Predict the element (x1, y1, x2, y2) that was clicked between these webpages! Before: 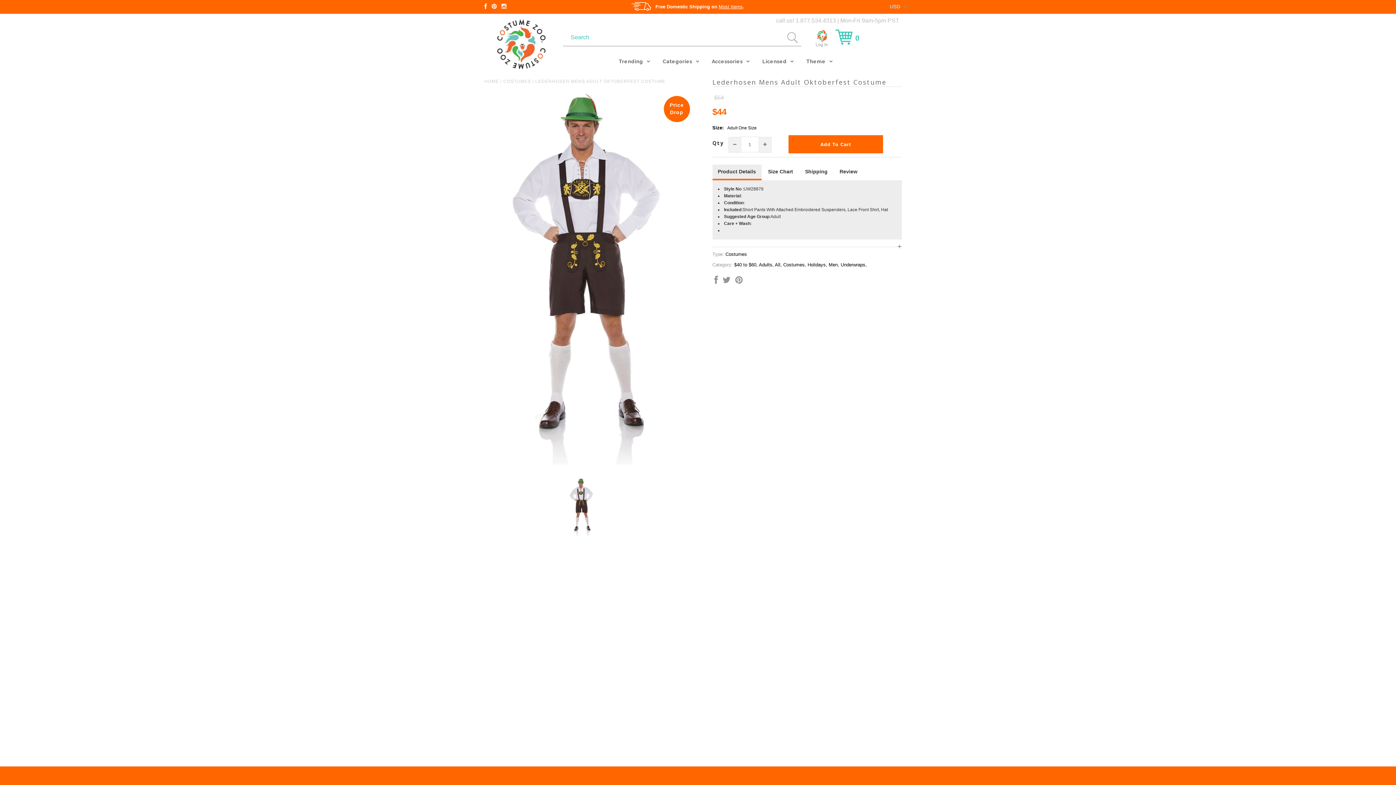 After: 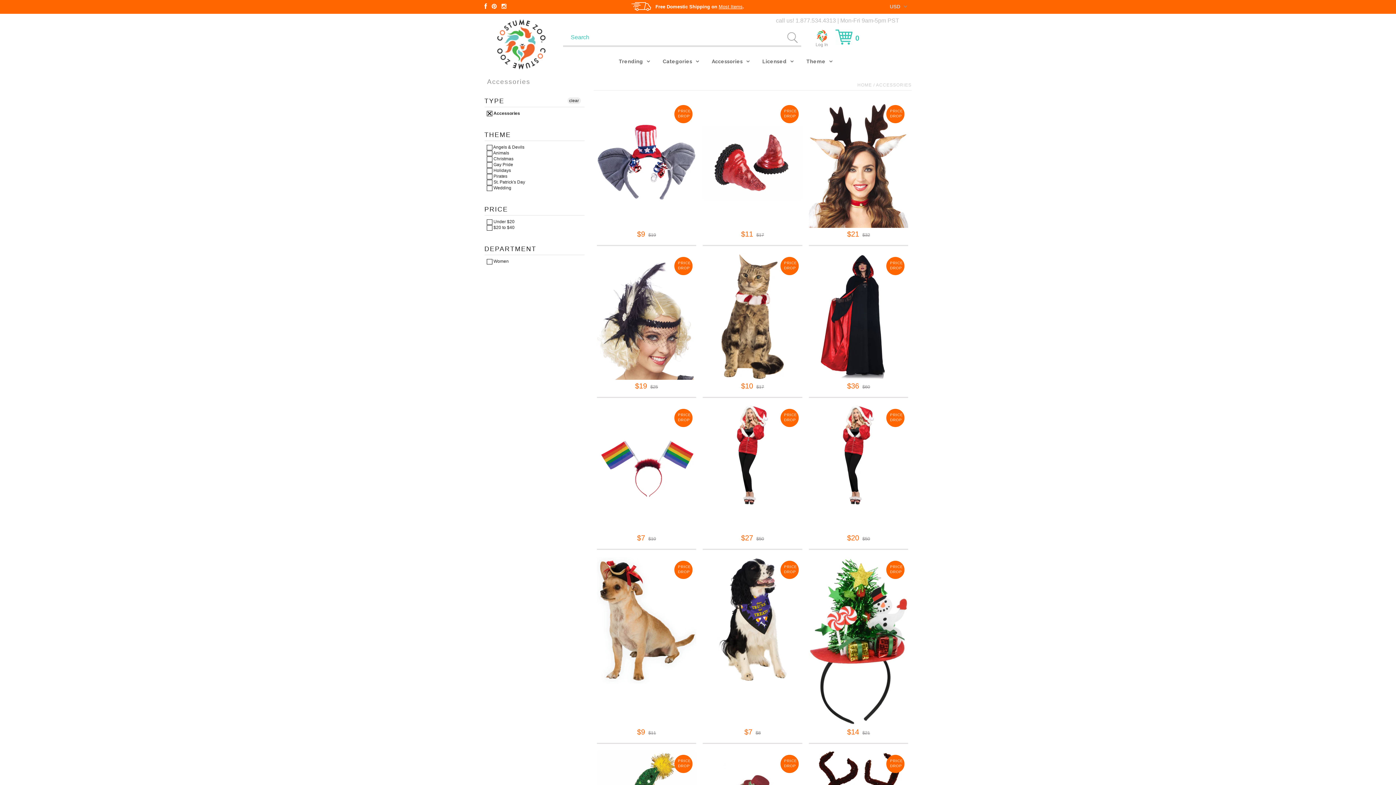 Action: label: Accessories bbox: (706, 54, 755, 68)